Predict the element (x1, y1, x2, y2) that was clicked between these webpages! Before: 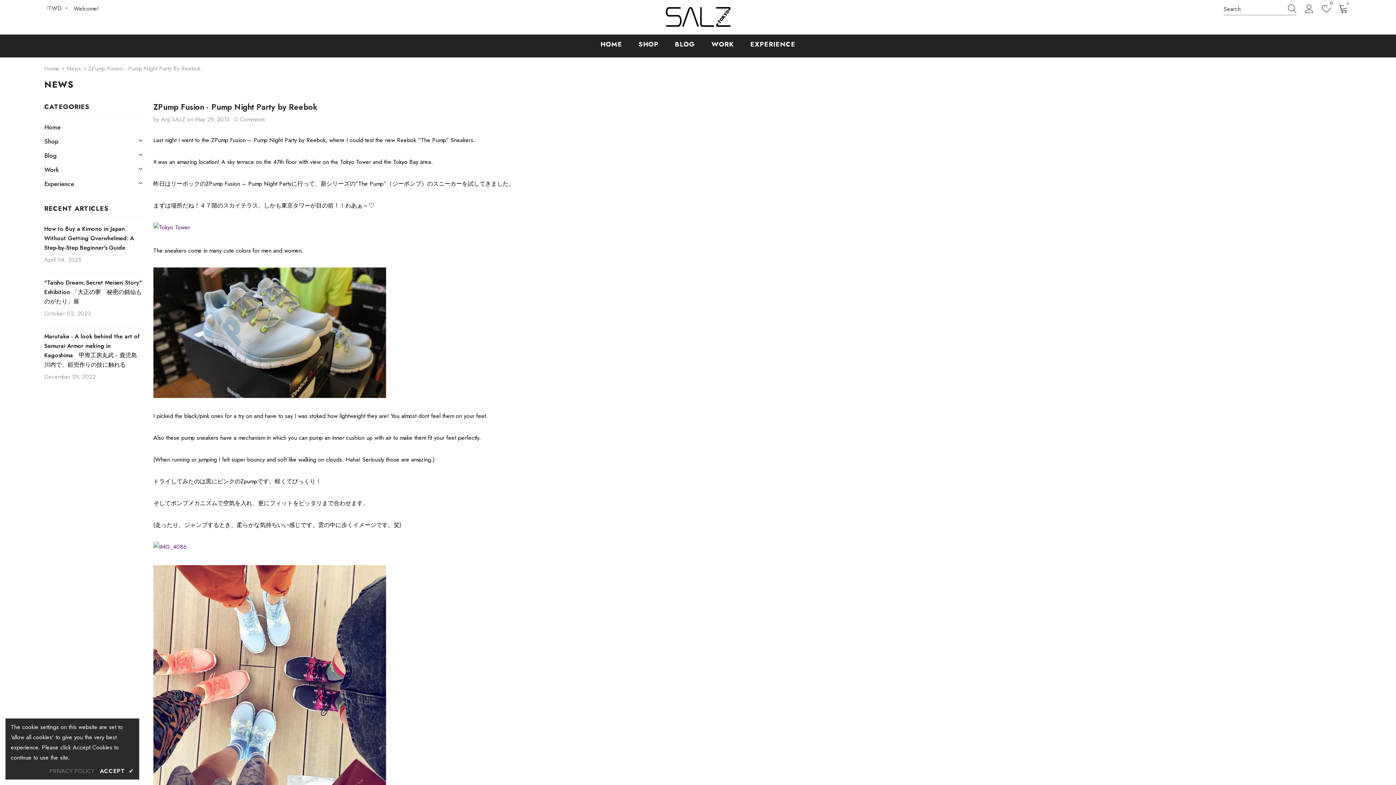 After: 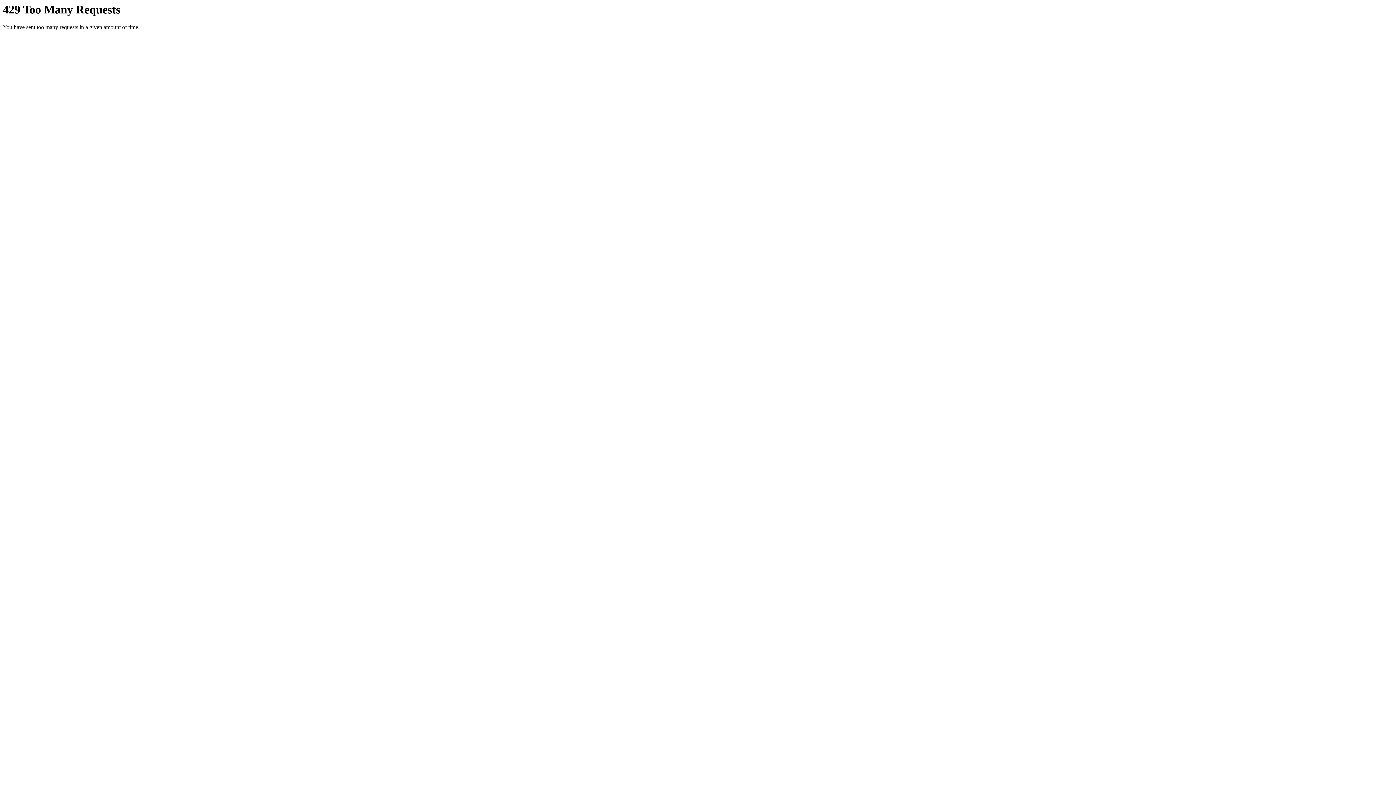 Action: bbox: (153, 223, 190, 231)